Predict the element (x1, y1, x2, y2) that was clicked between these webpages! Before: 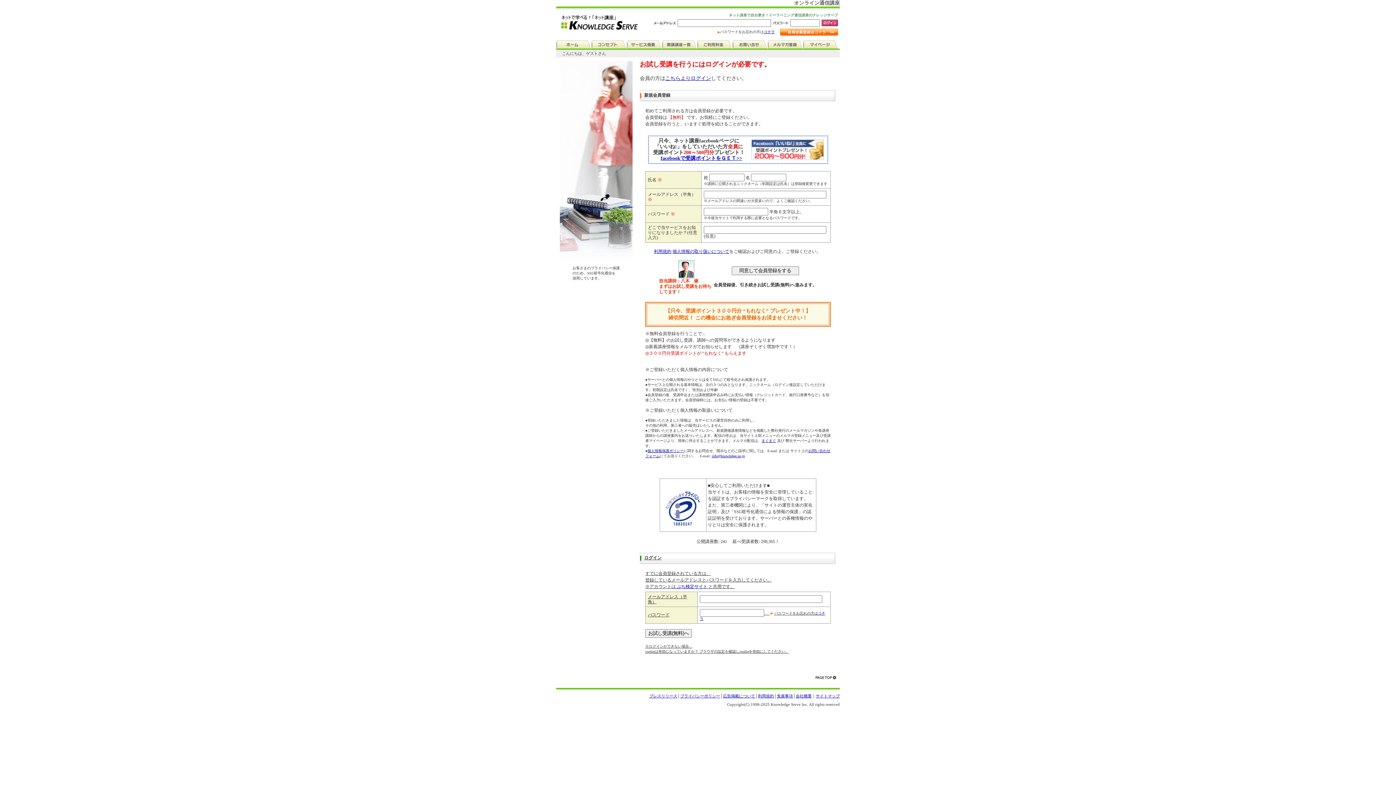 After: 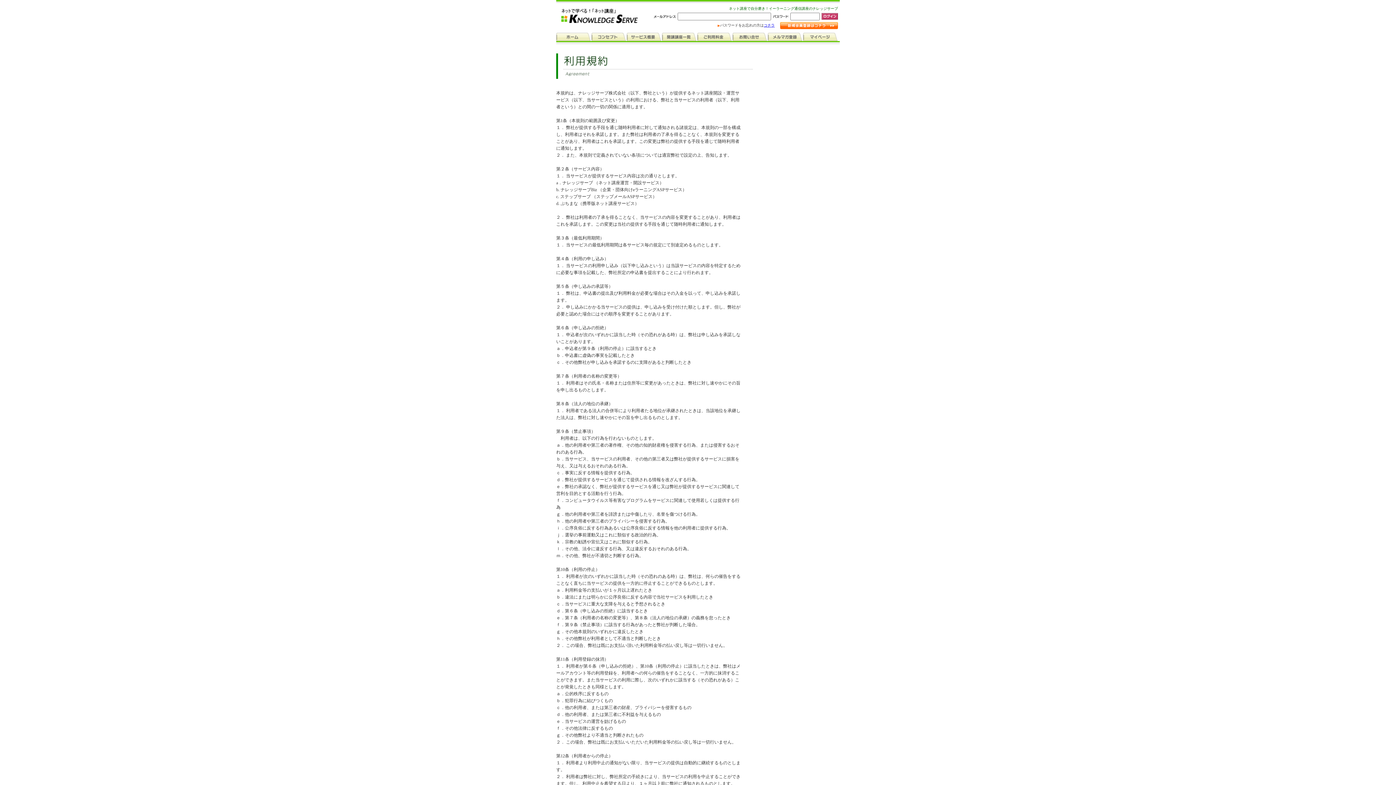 Action: bbox: (758, 694, 774, 698) label: 利用規約